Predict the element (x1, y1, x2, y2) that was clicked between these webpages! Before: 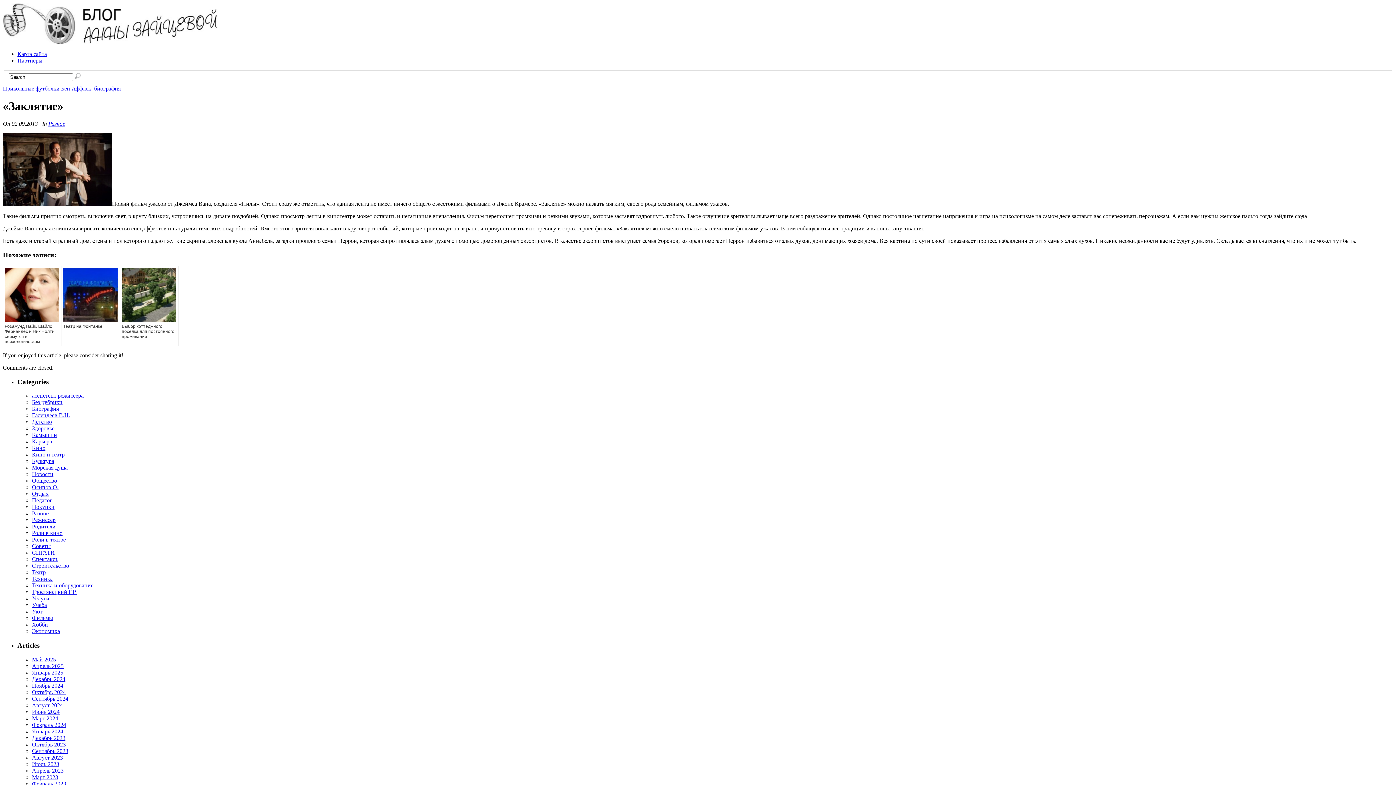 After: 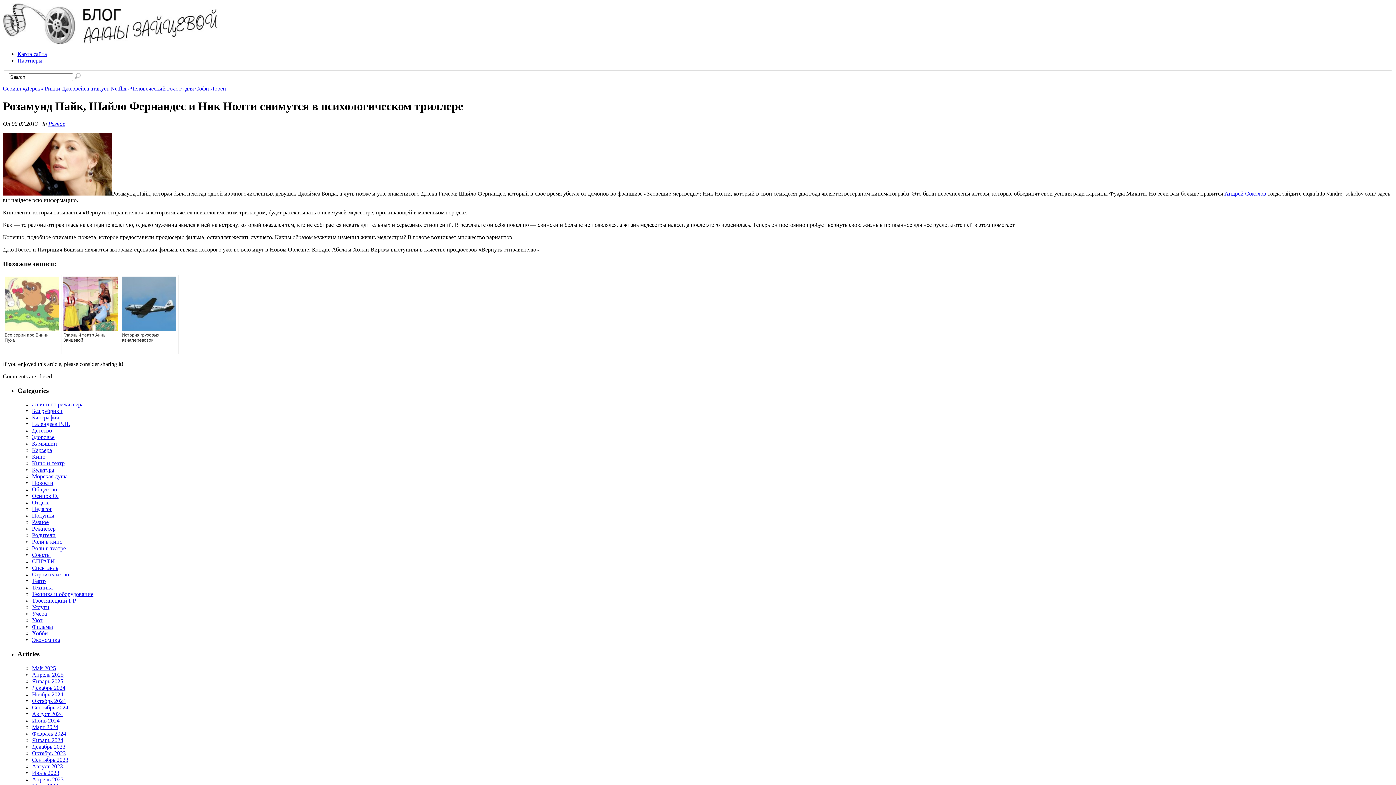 Action: bbox: (4, 317, 59, 323)